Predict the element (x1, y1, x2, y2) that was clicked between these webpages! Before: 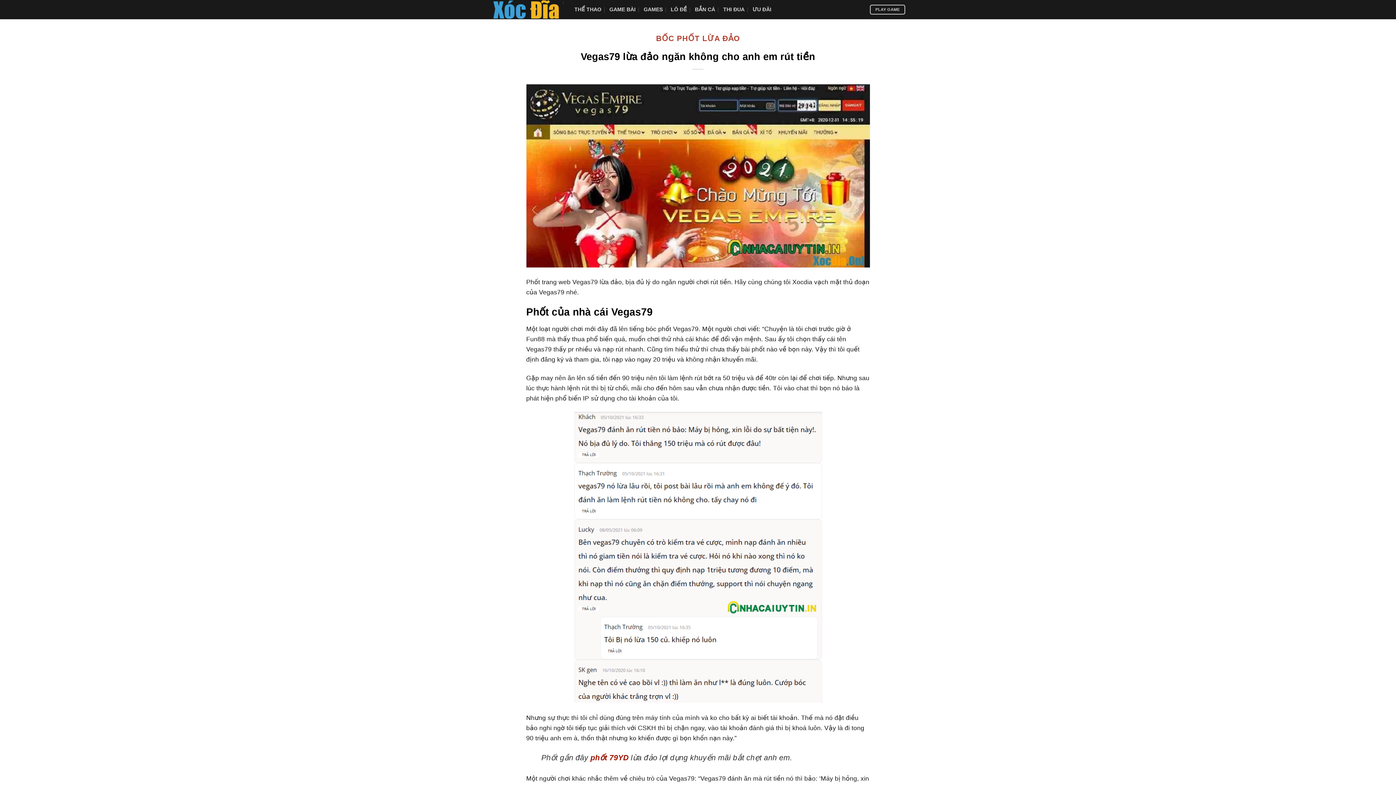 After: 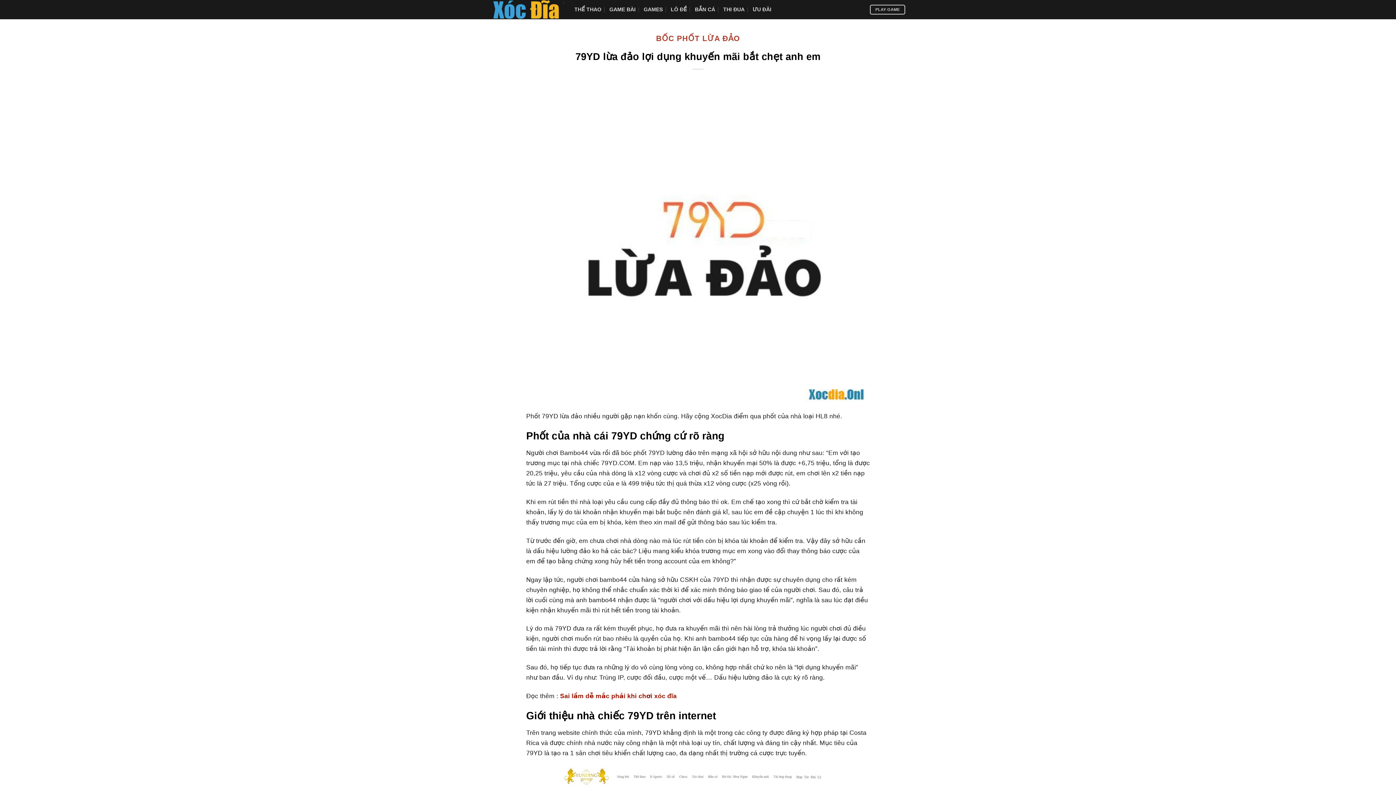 Action: label: phốt 79YD bbox: (590, 753, 628, 762)